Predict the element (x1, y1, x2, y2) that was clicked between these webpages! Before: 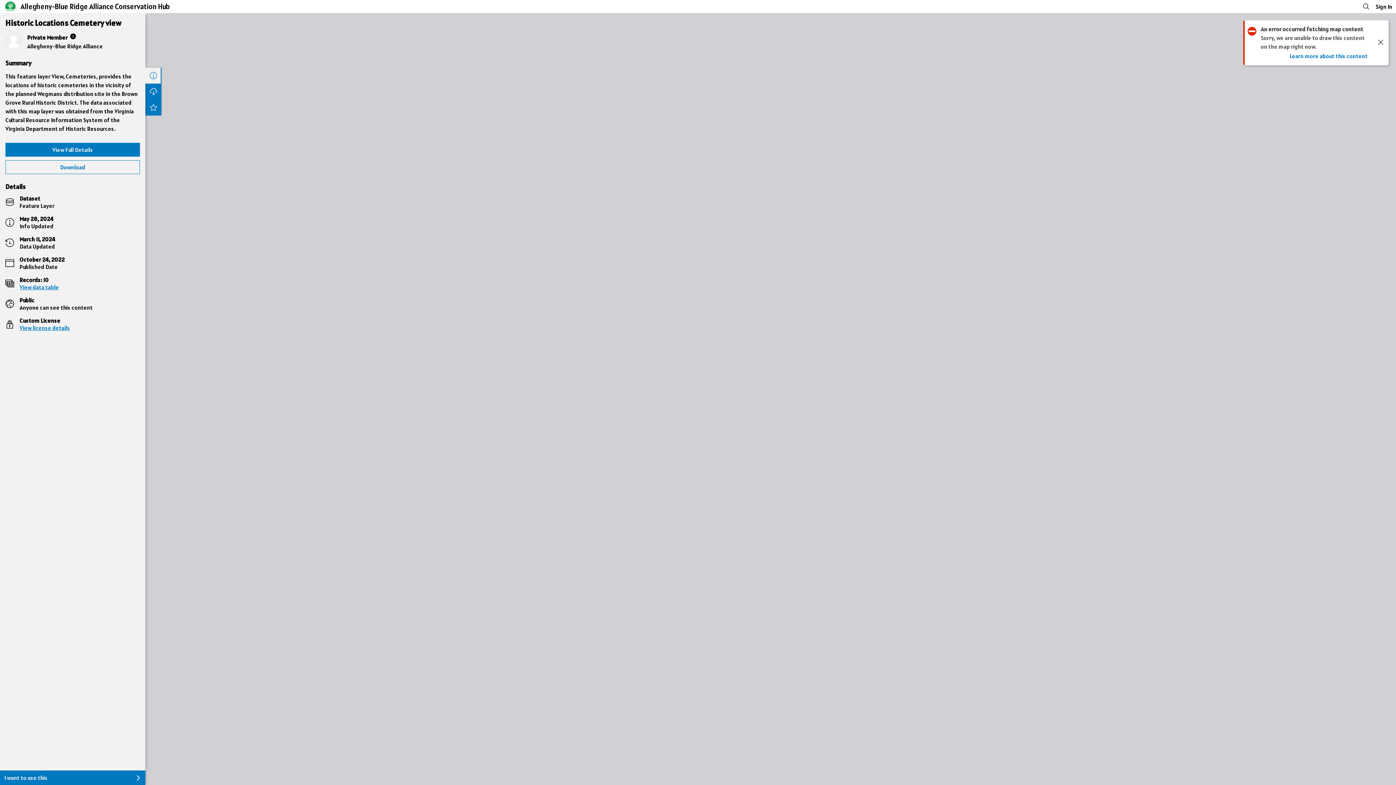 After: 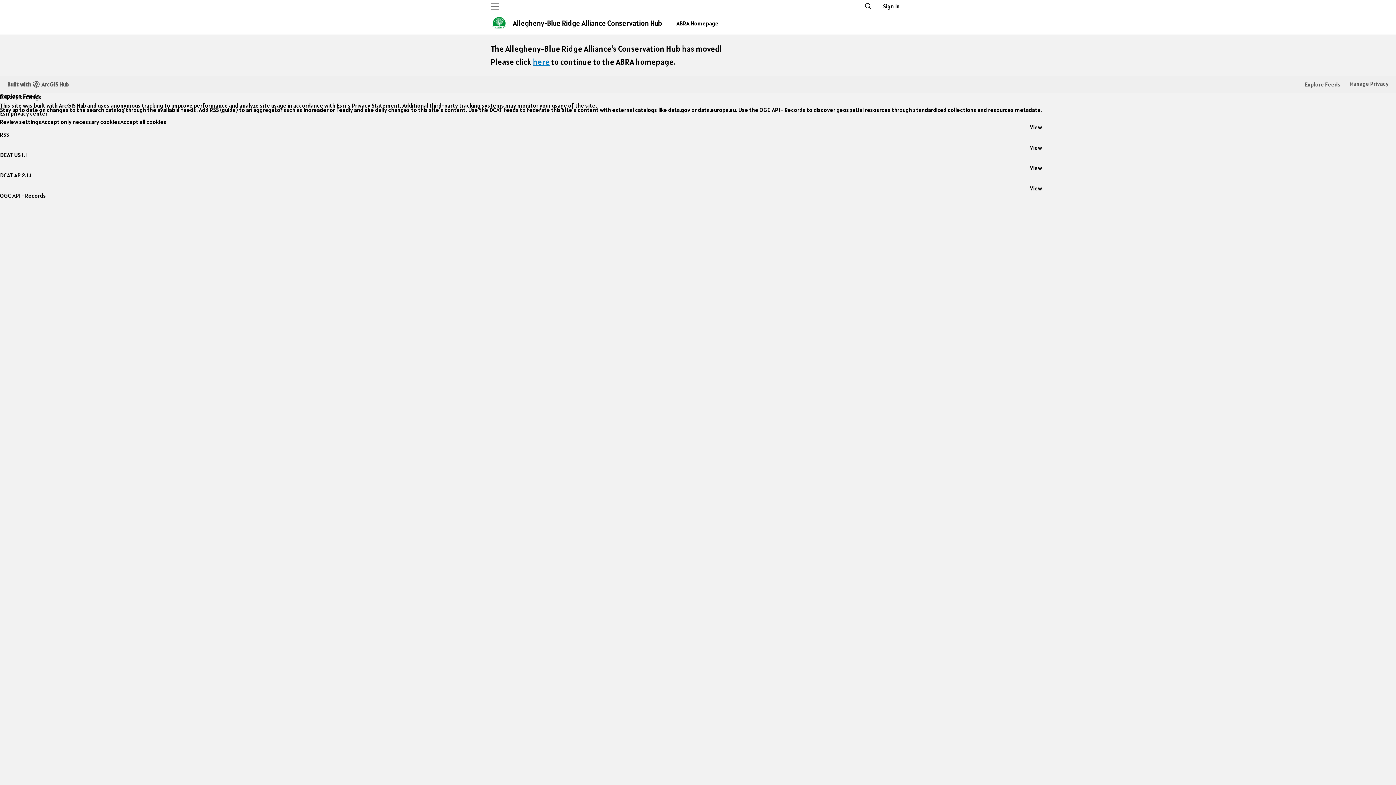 Action: bbox: (3, 1, 156, 12) label: Allegheny-Blue Ridge Alliance Conservation Hub